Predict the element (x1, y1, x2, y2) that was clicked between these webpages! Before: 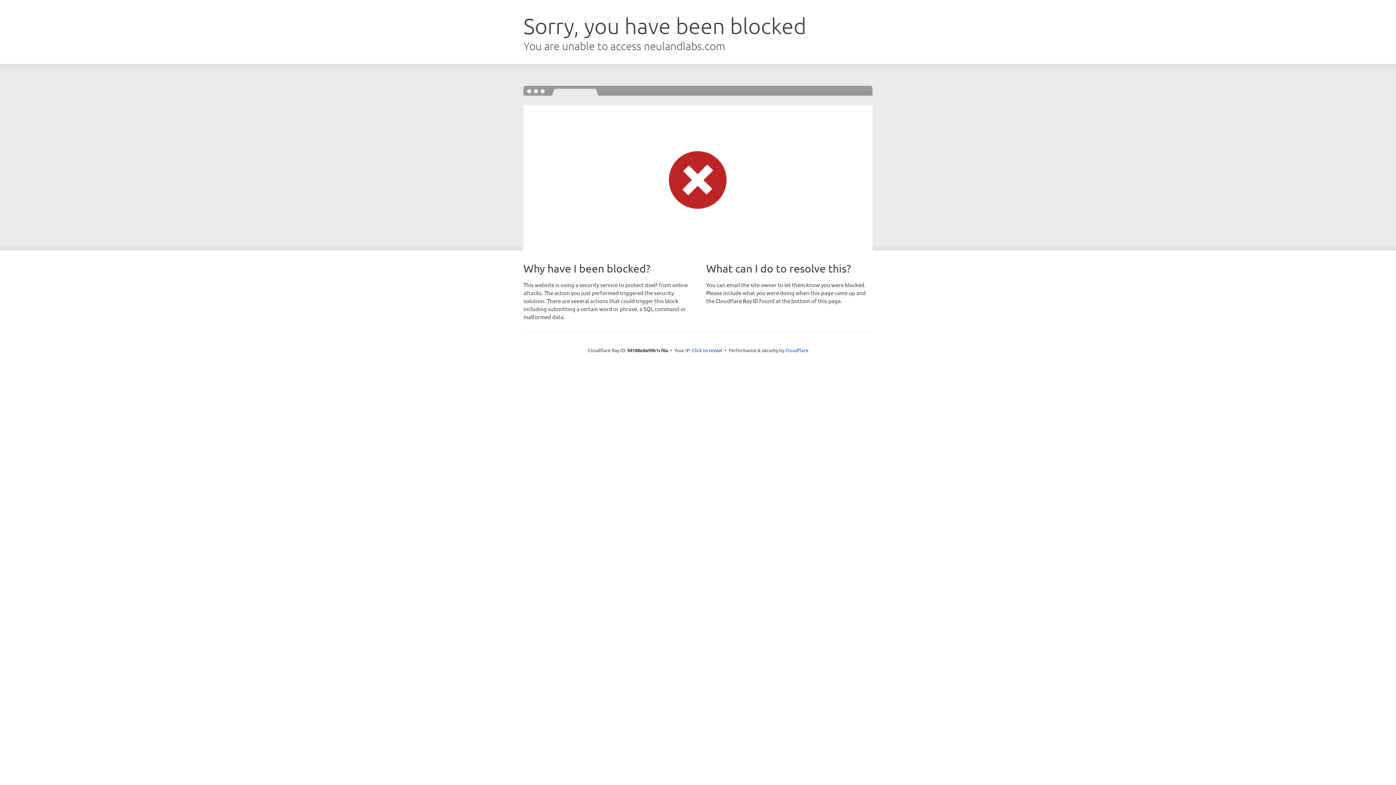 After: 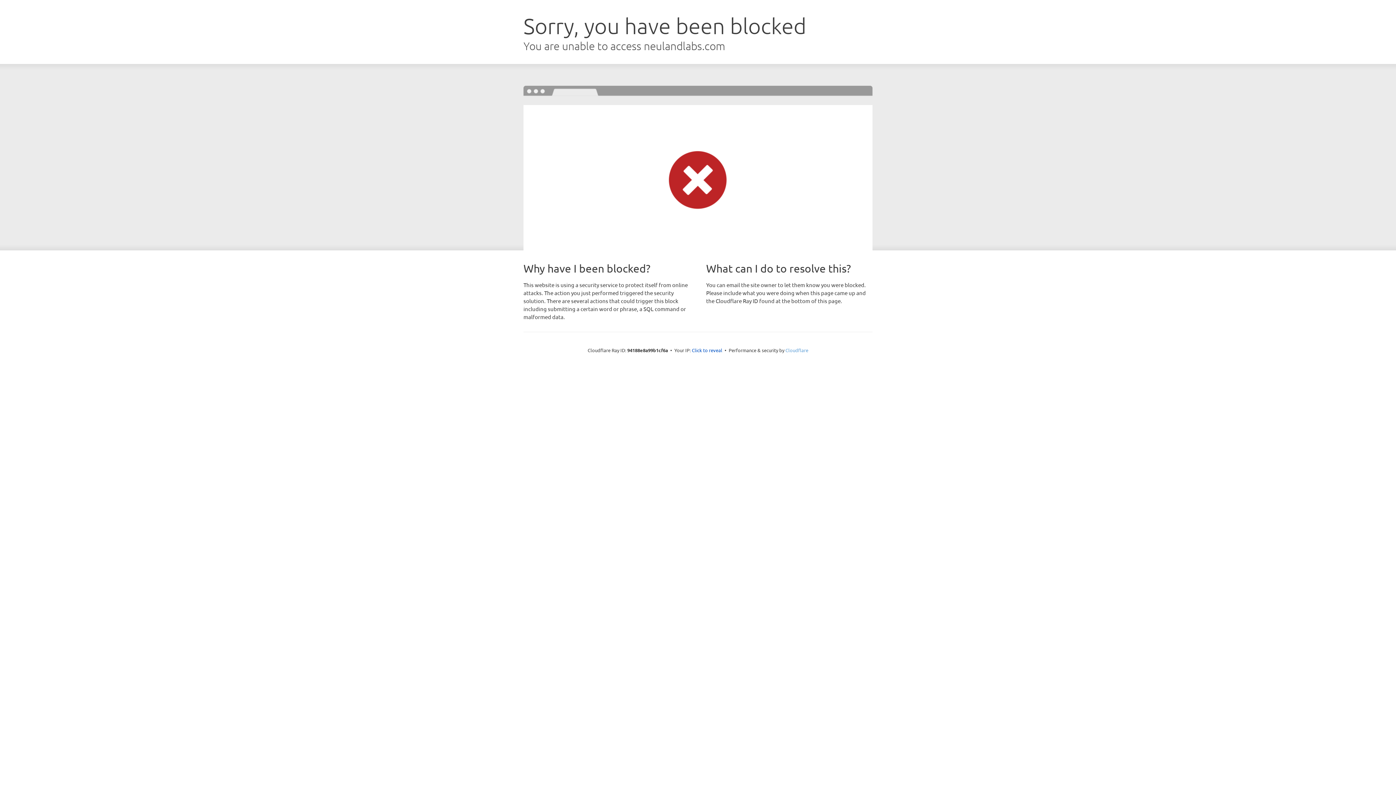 Action: label: Cloudflare bbox: (785, 347, 808, 353)